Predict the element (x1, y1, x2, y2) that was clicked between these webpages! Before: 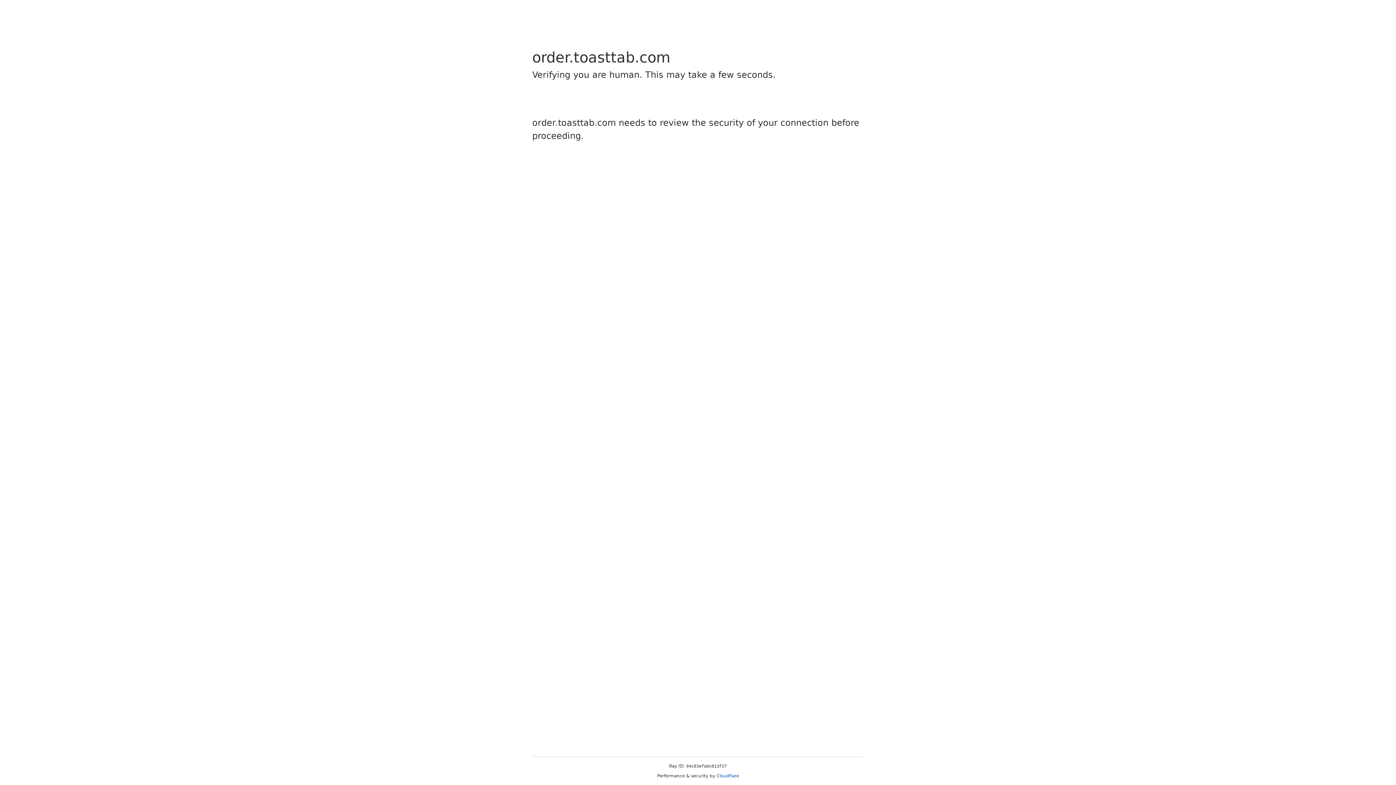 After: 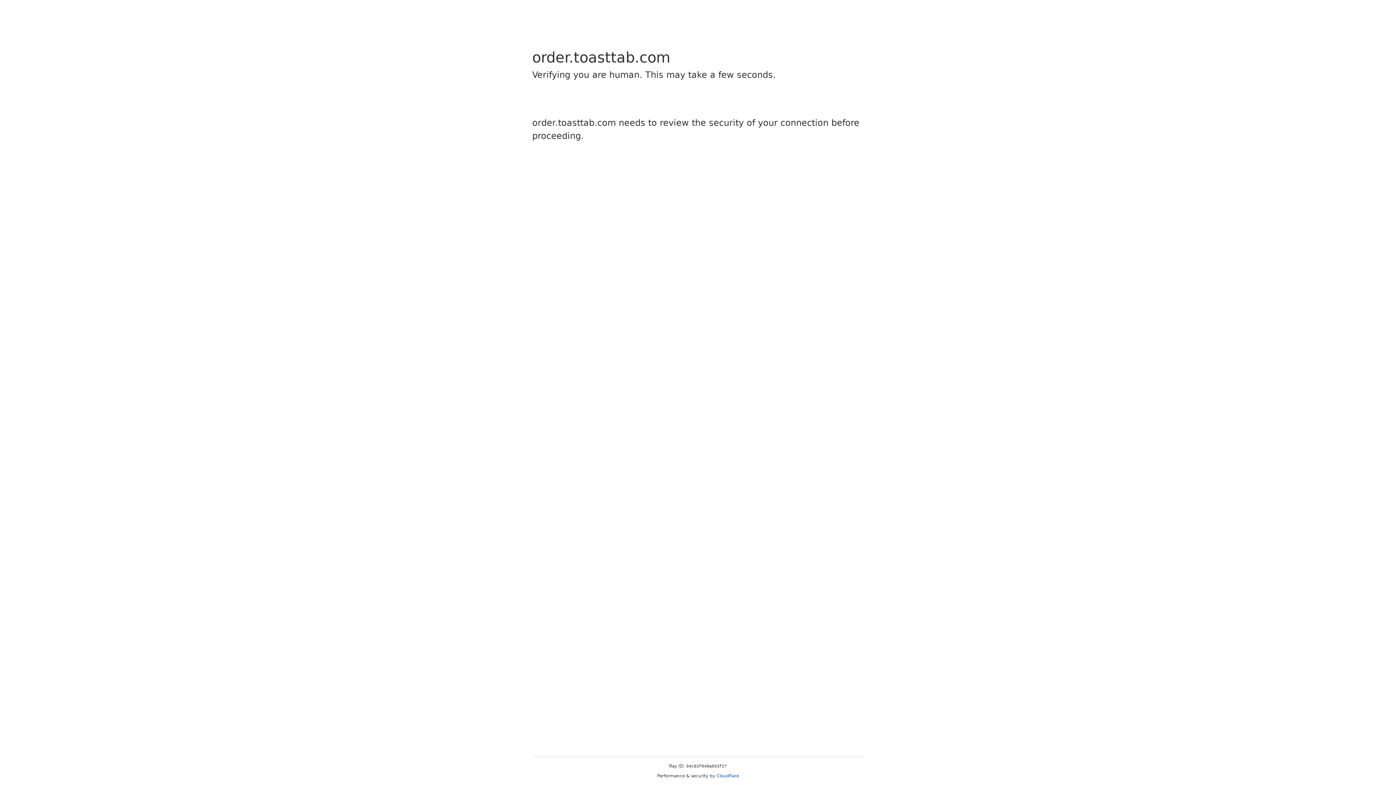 Action: bbox: (716, 773, 739, 778) label: Cloudflare